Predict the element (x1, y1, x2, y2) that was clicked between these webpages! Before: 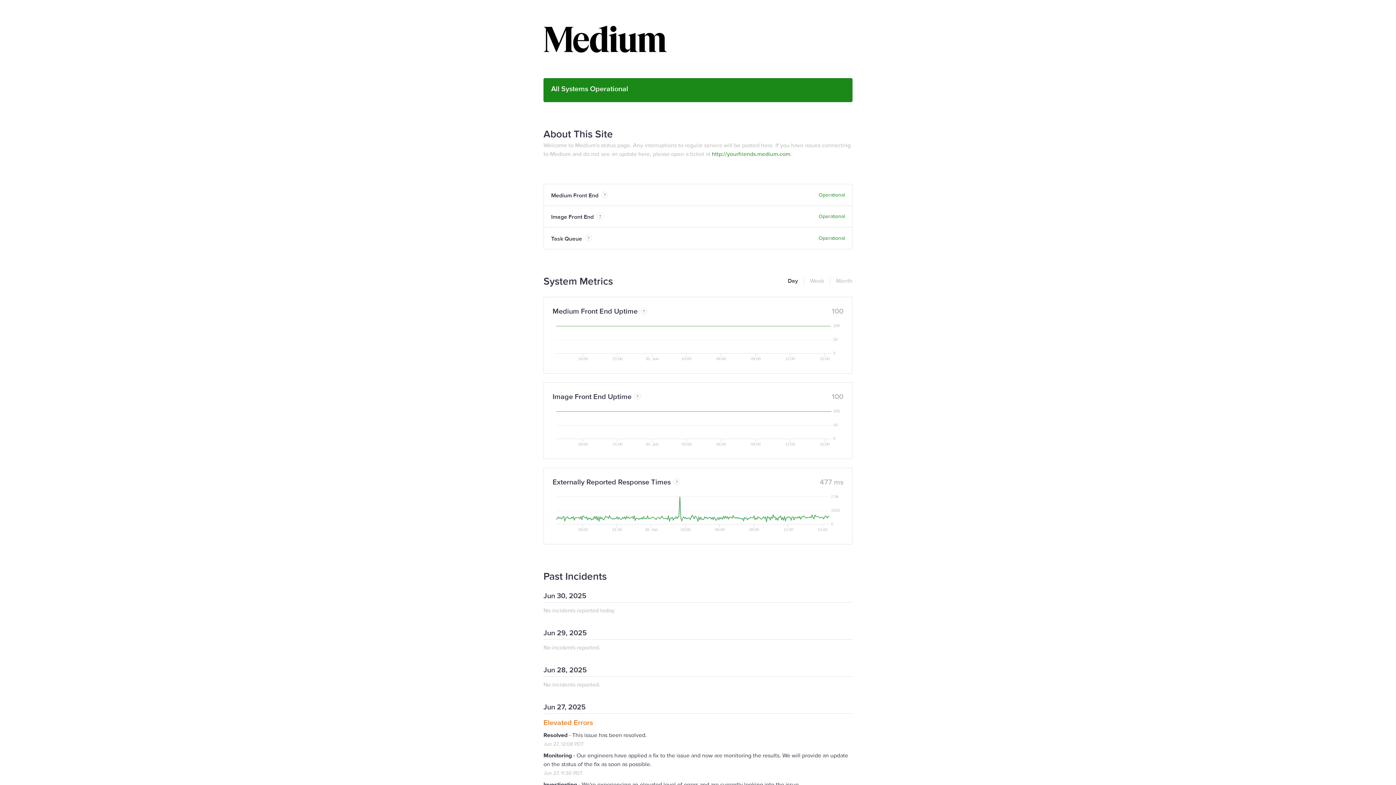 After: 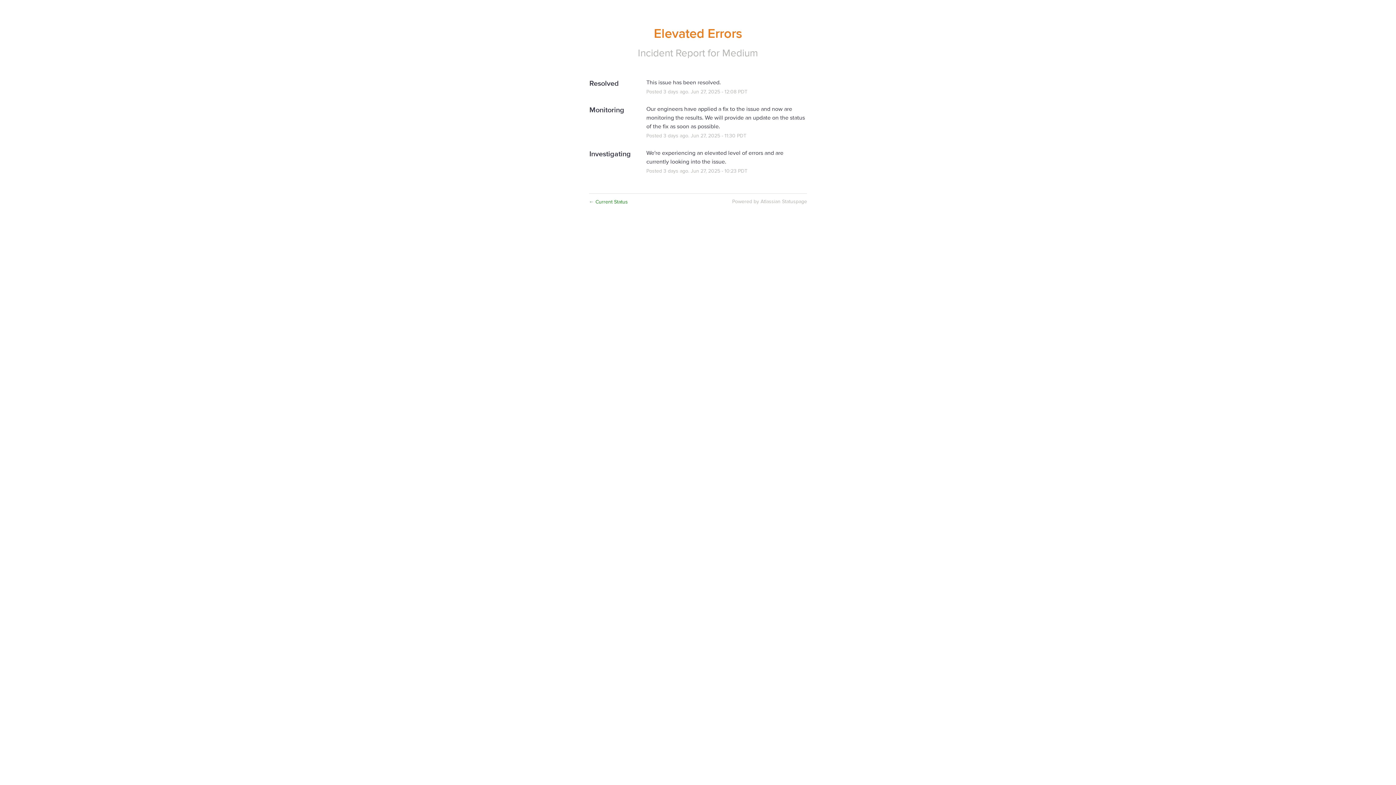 Action: bbox: (543, 718, 593, 727) label: Elevated Errors